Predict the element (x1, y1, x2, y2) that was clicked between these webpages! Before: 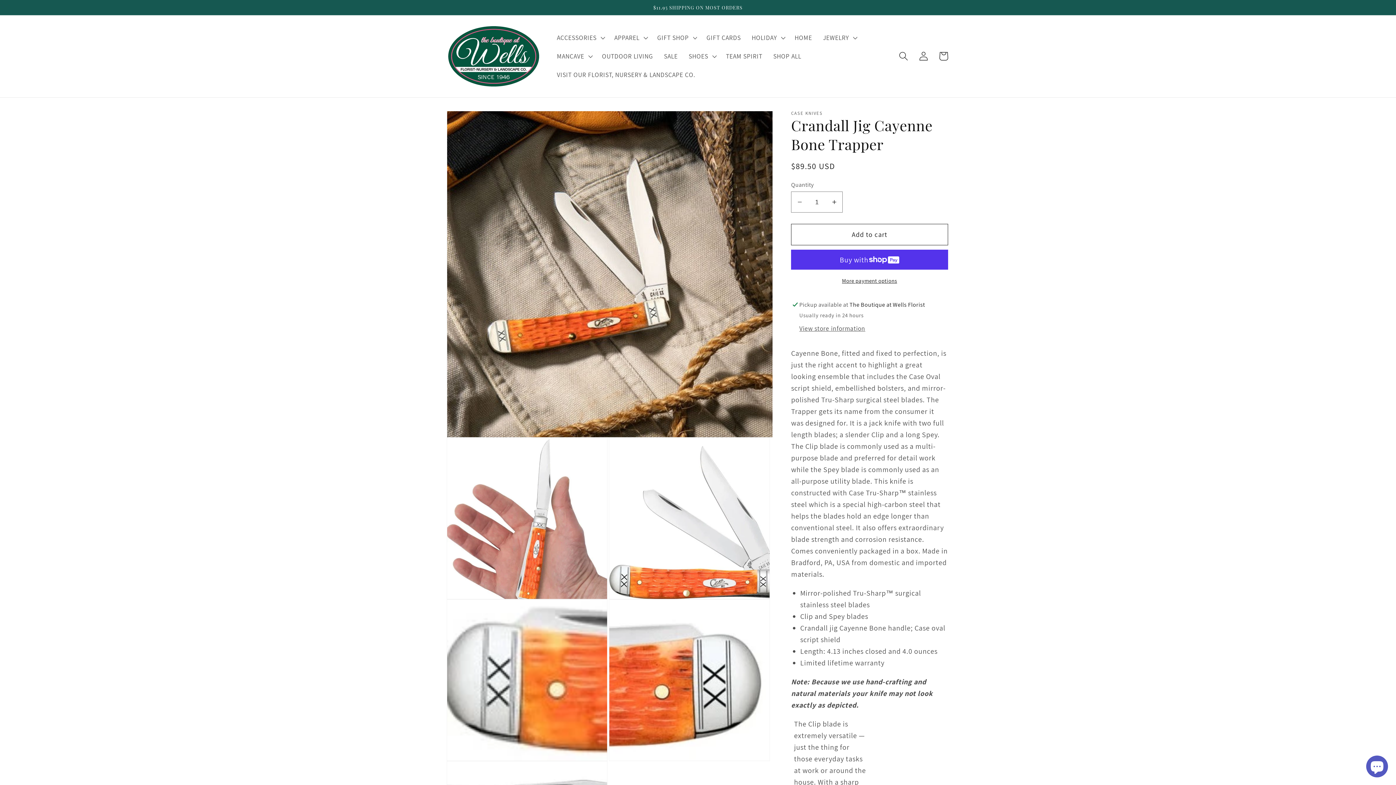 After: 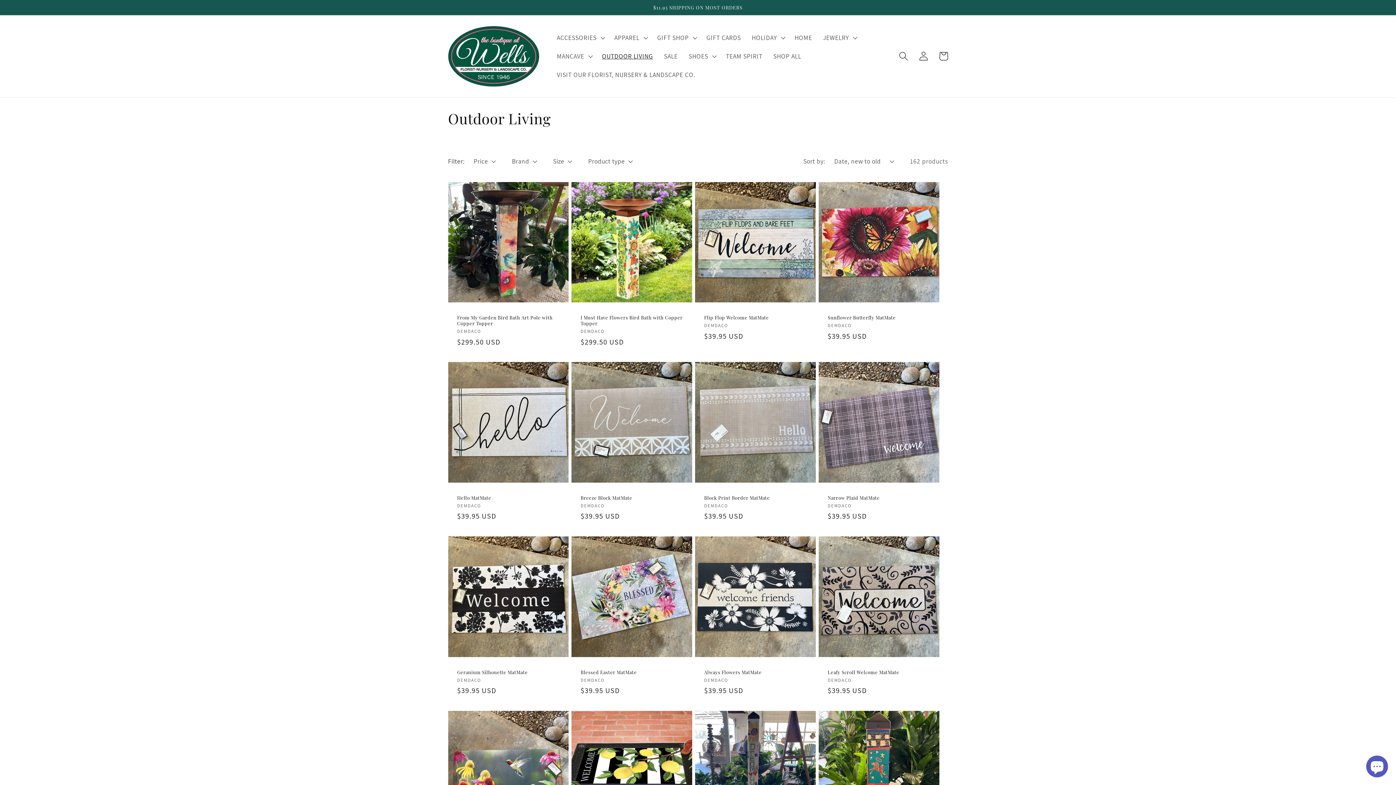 Action: bbox: (596, 47, 658, 65) label: OUTDOOR LIVING